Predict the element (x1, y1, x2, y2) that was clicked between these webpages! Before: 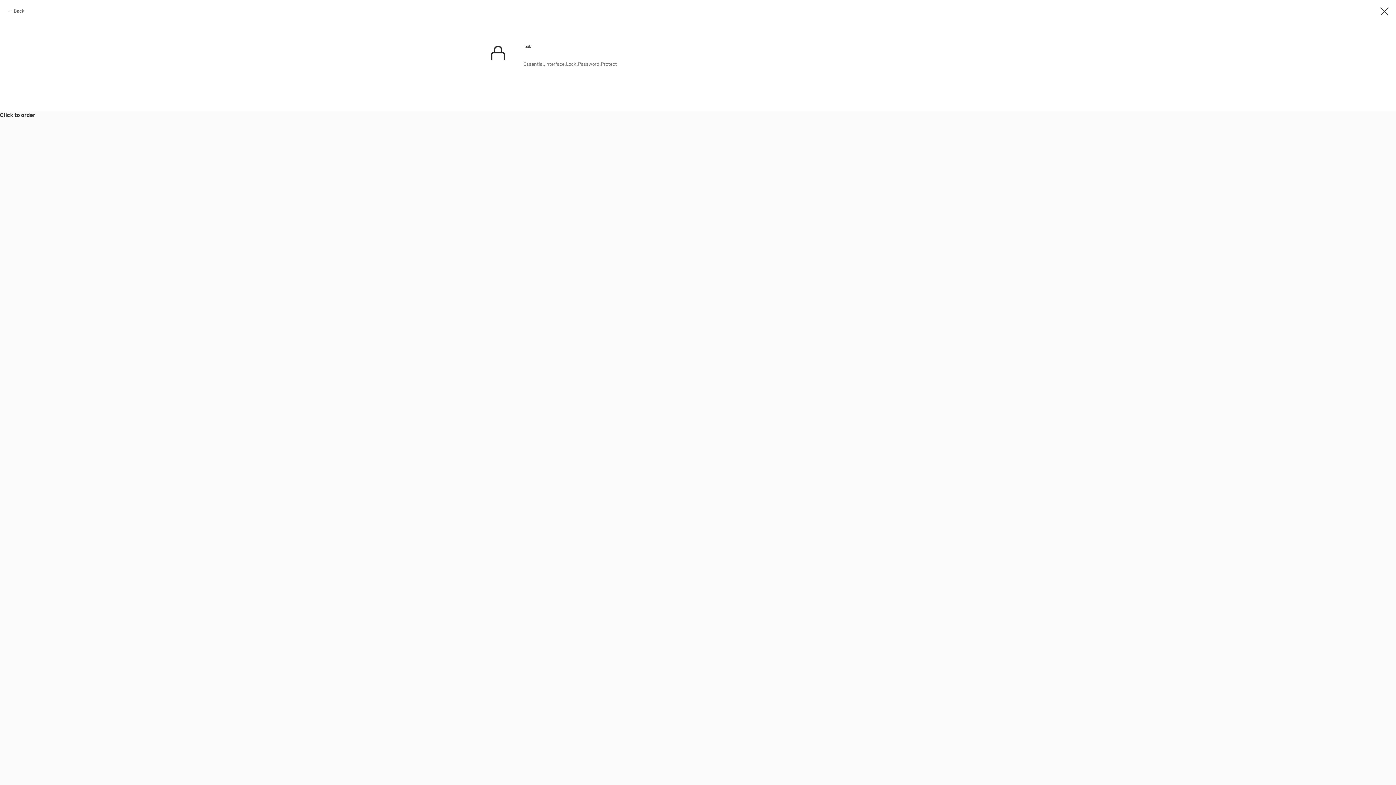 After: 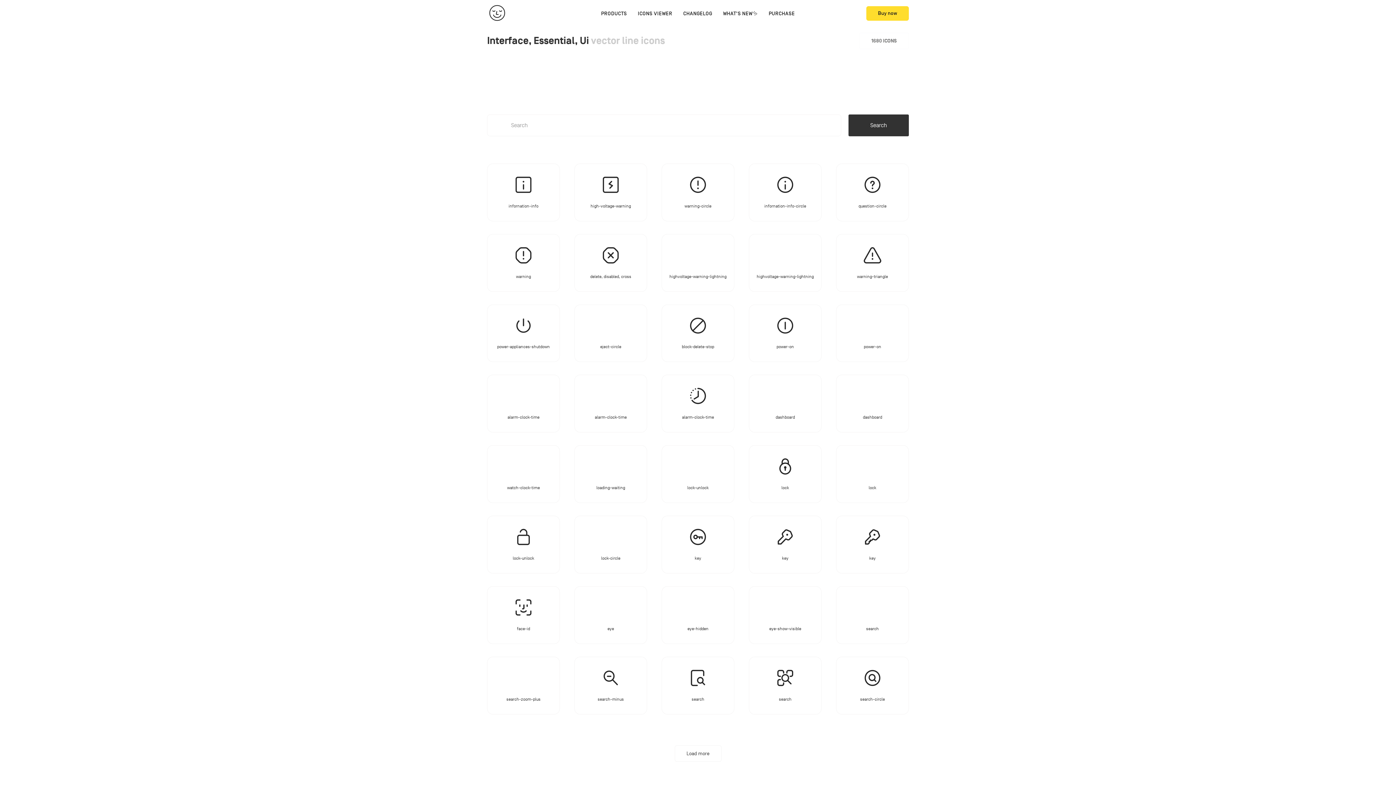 Action: label: Back bbox: (7, 7, 24, 14)